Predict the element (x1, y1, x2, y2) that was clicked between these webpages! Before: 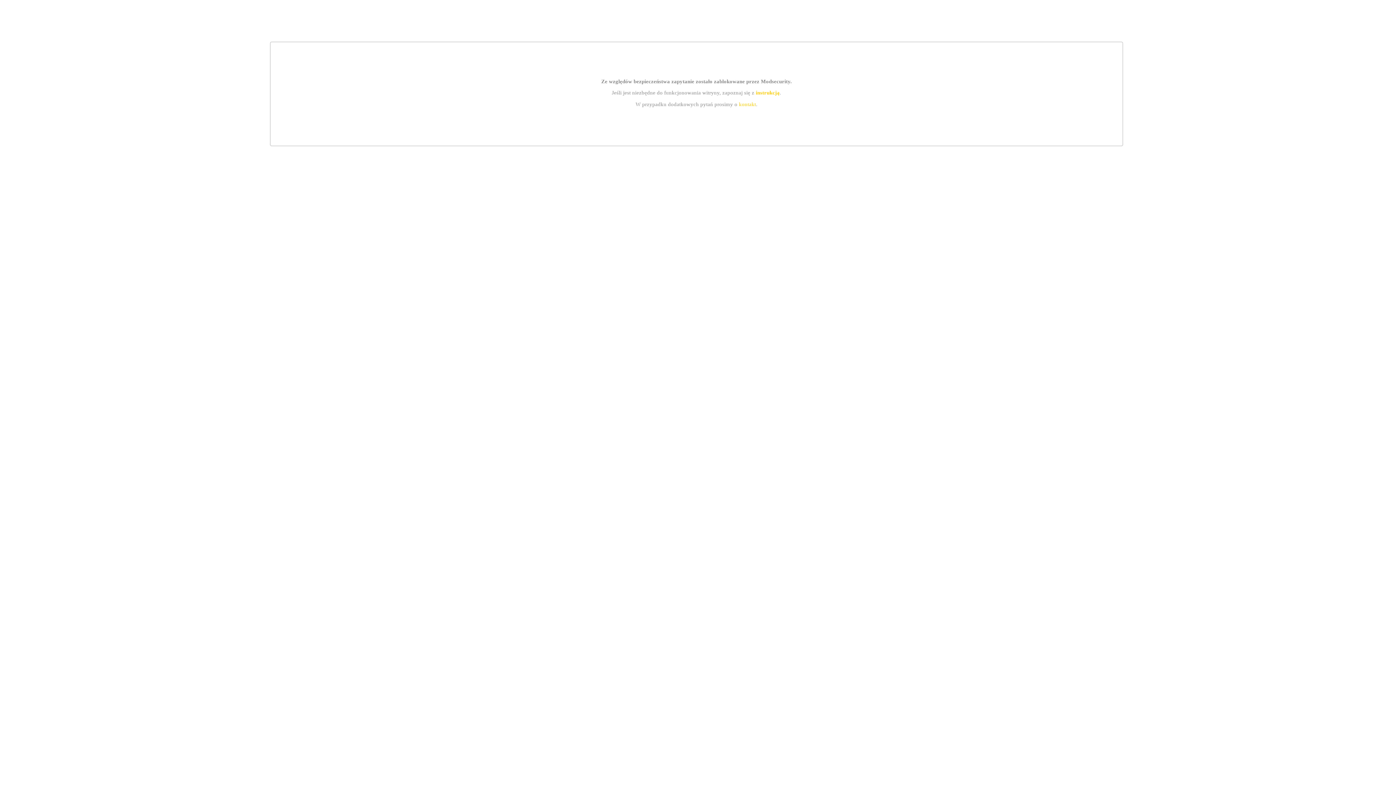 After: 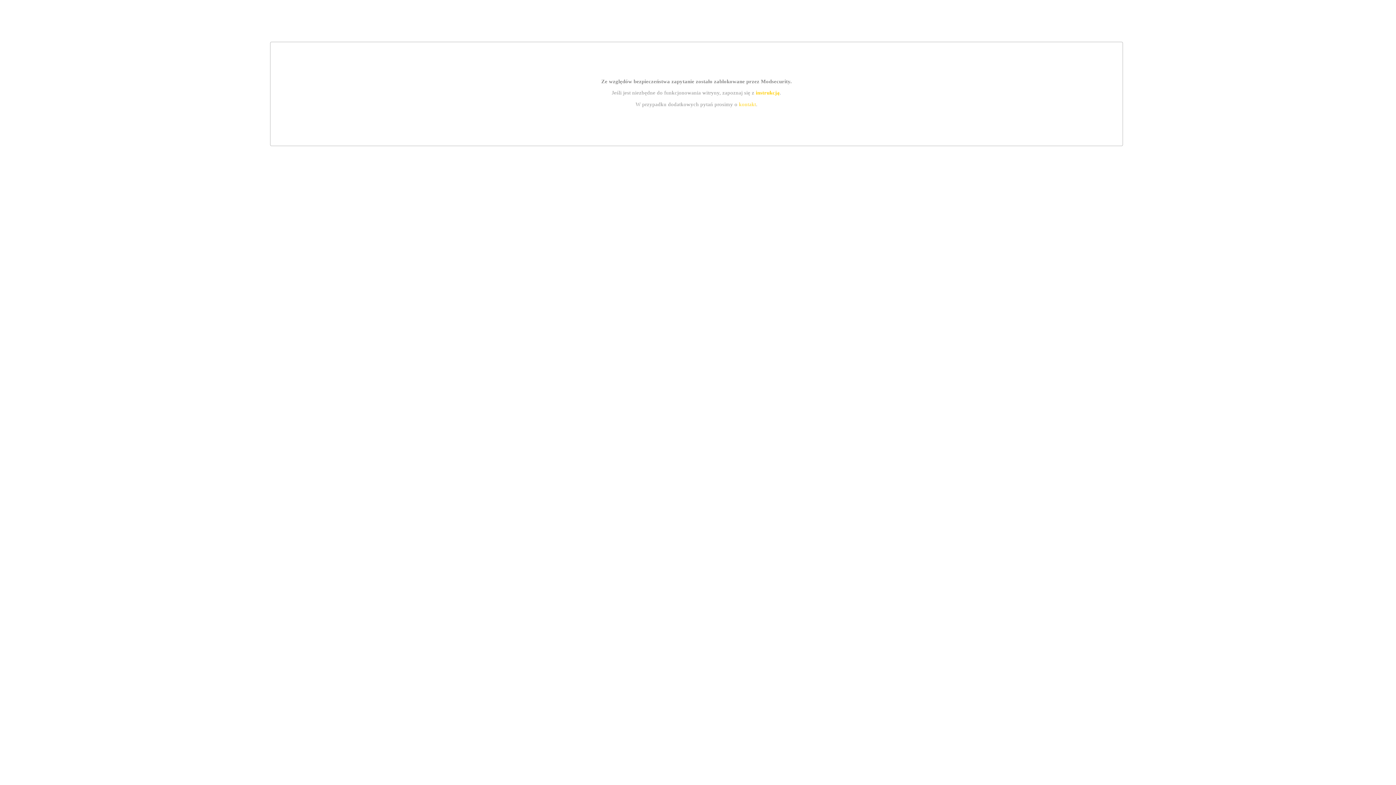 Action: label: kontakt bbox: (739, 101, 756, 107)